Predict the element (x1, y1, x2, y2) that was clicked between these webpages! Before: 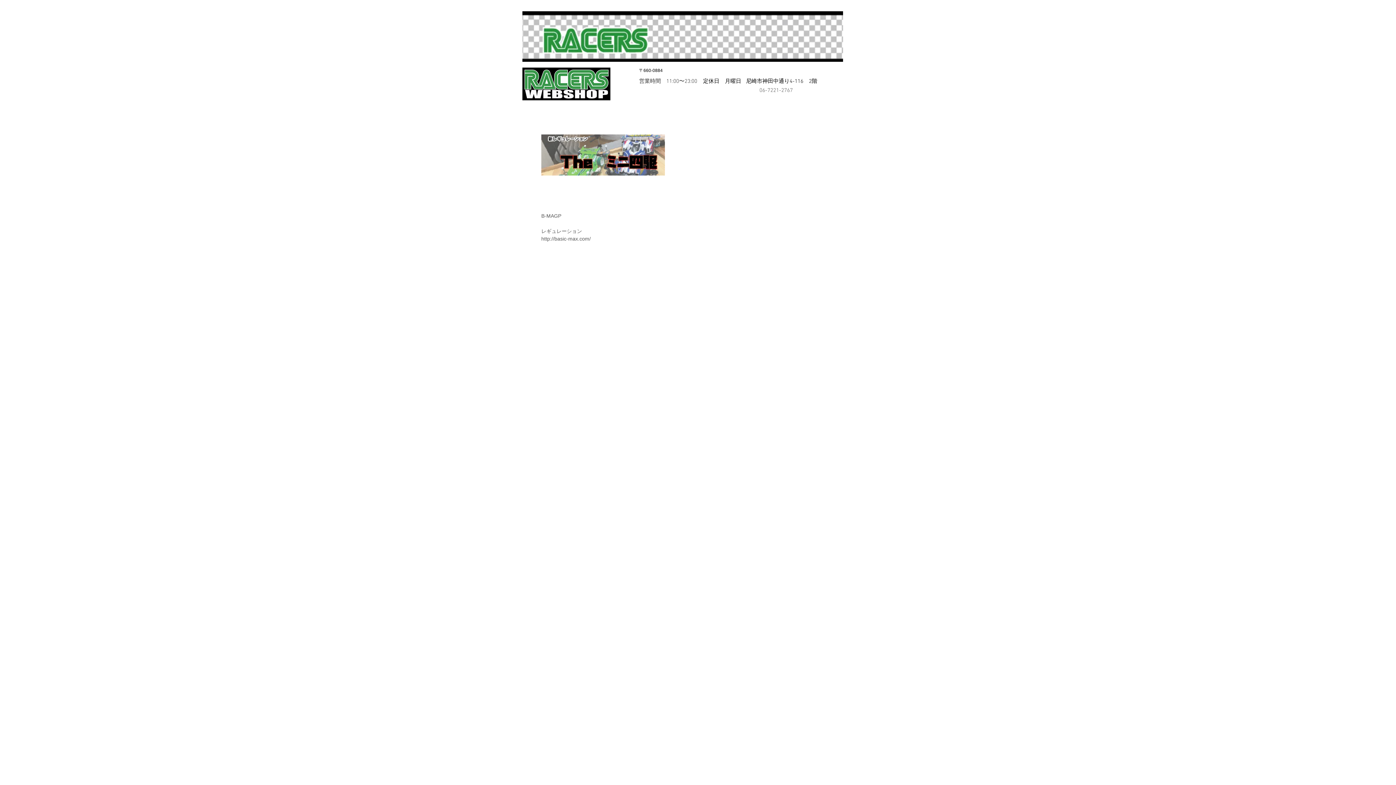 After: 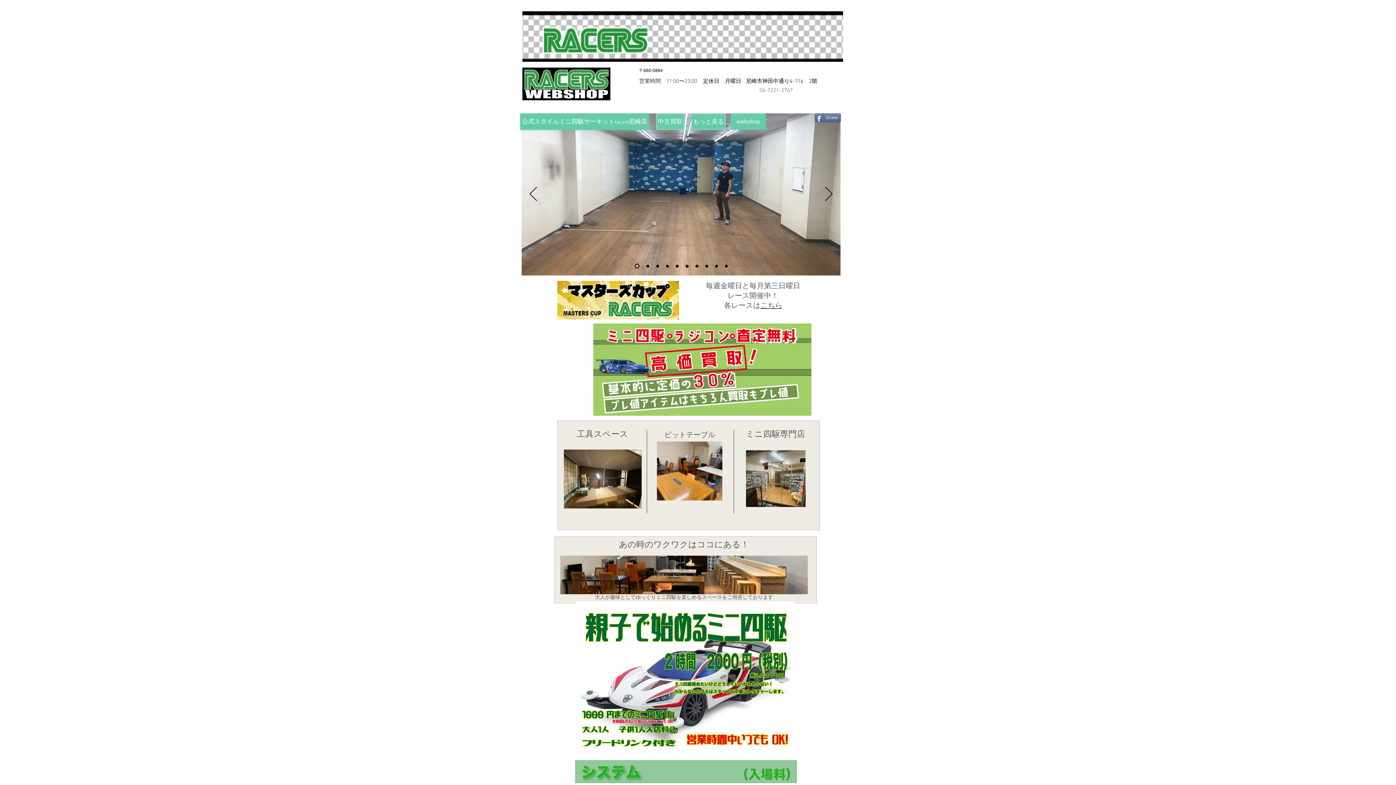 Action: bbox: (522, 11, 843, 61)